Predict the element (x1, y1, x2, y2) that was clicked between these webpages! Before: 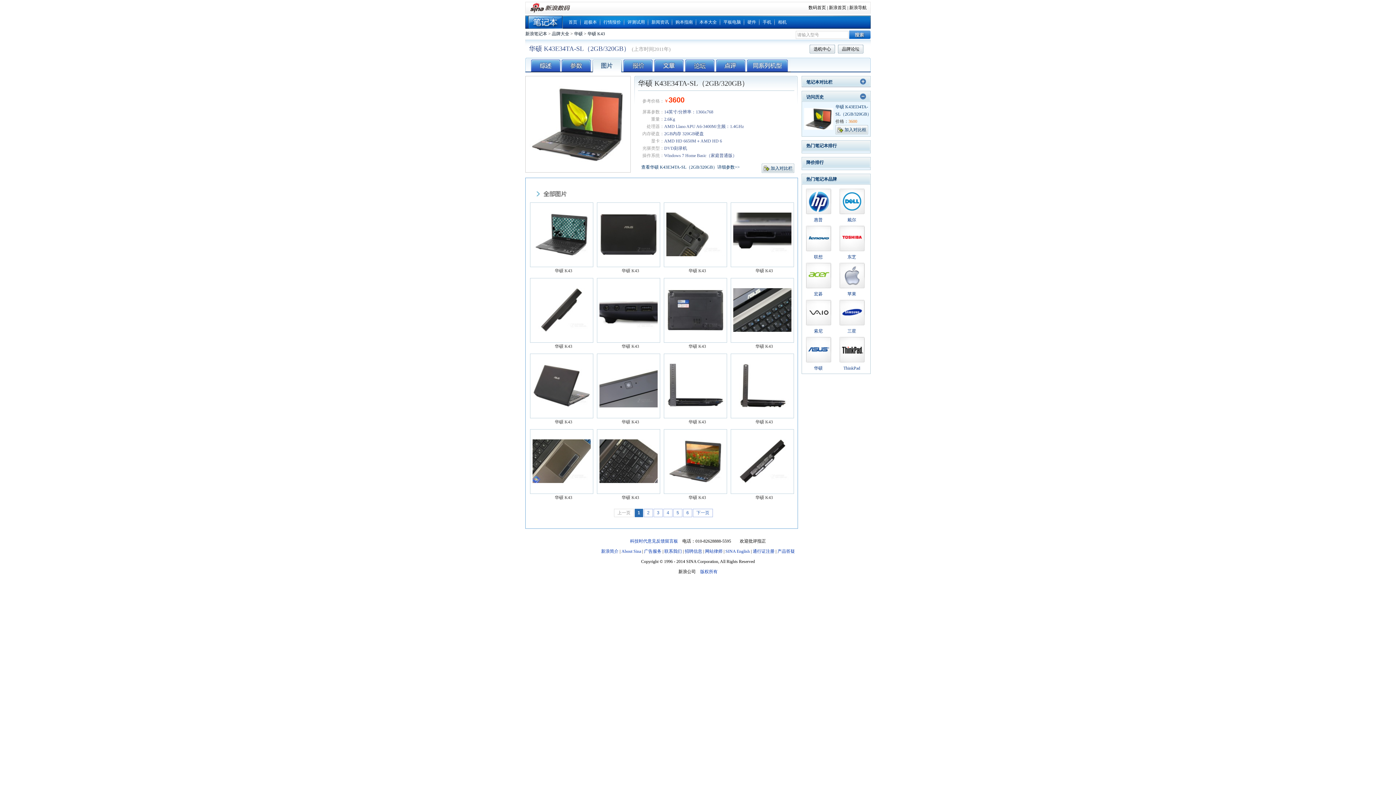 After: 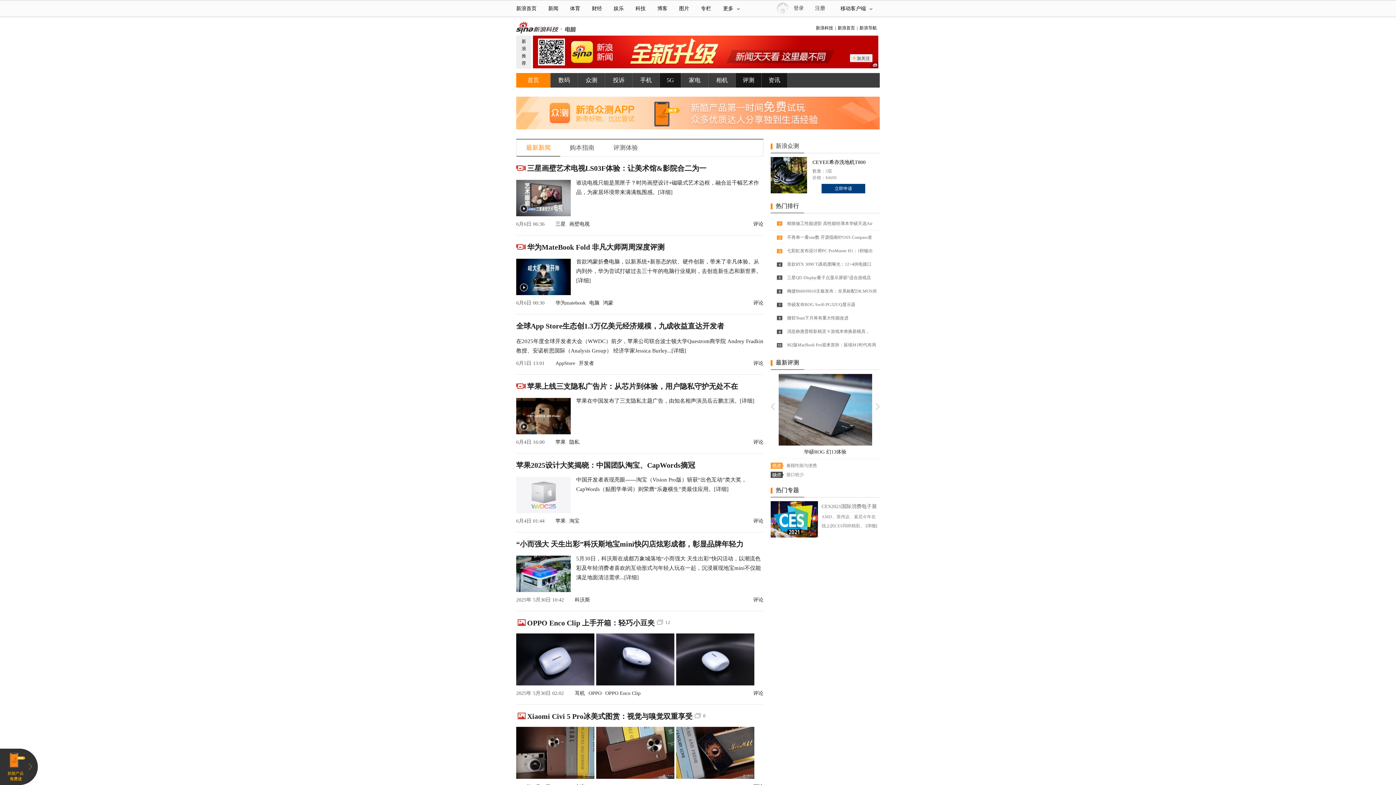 Action: label: 首页 bbox: (565, 16, 580, 28)